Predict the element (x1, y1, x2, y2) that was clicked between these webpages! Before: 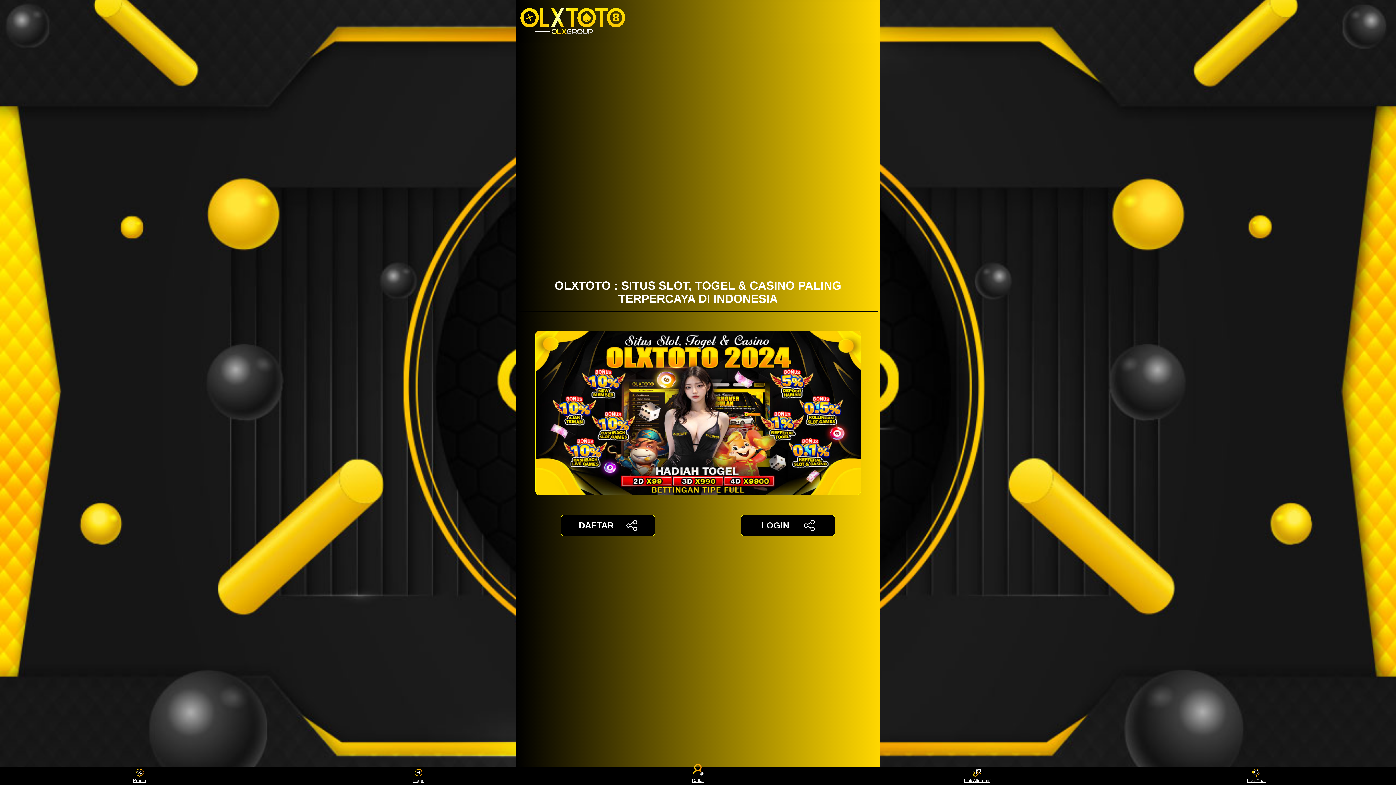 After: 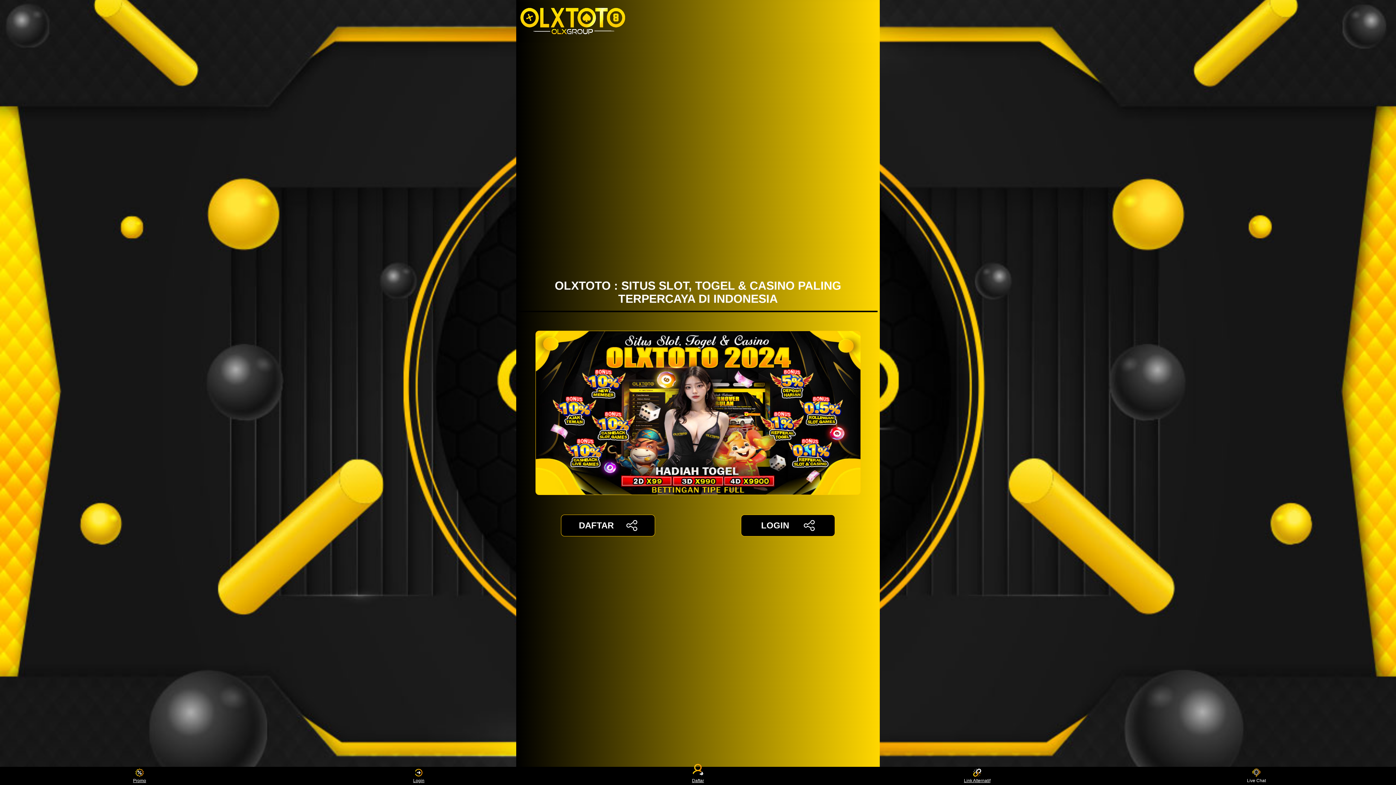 Action: bbox: (1243, 768, 1270, 783) label: Live Chat